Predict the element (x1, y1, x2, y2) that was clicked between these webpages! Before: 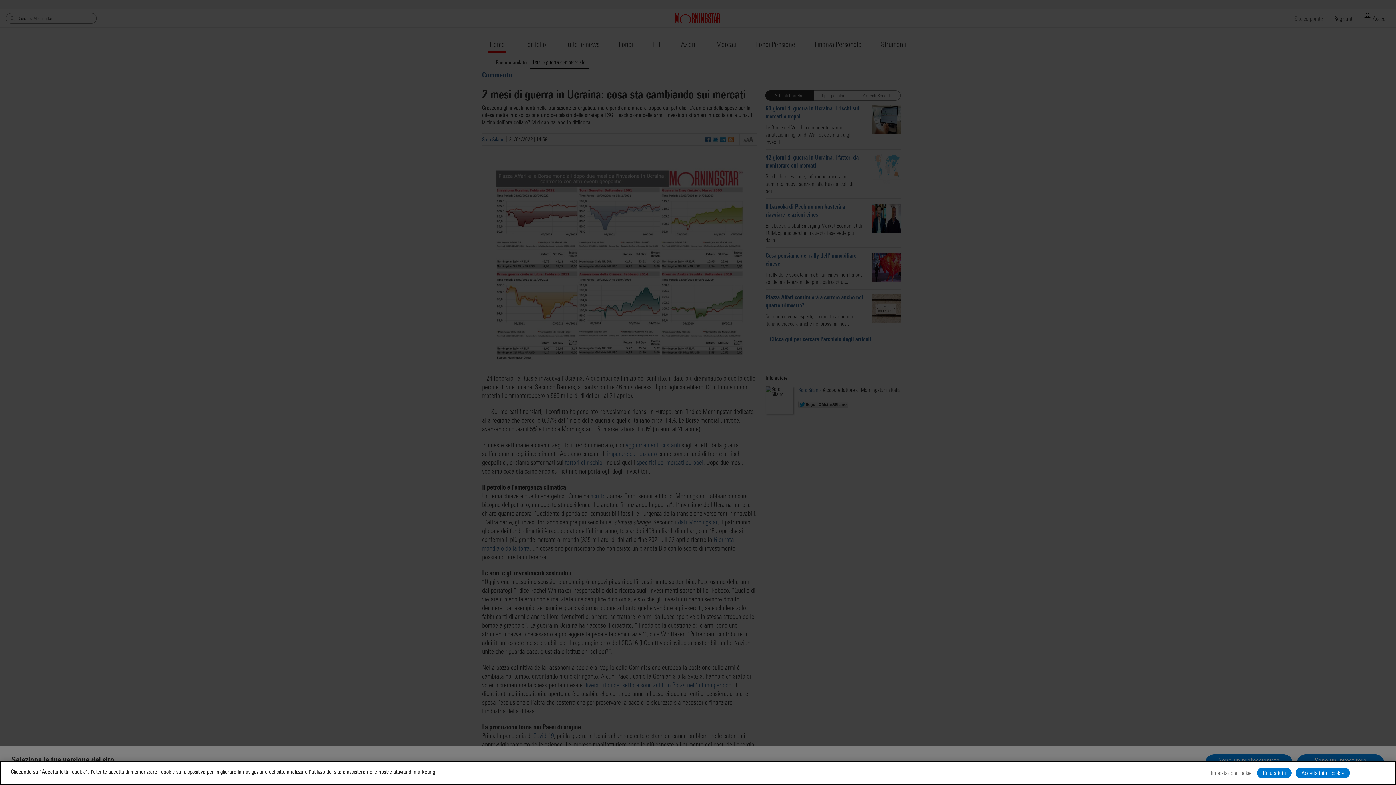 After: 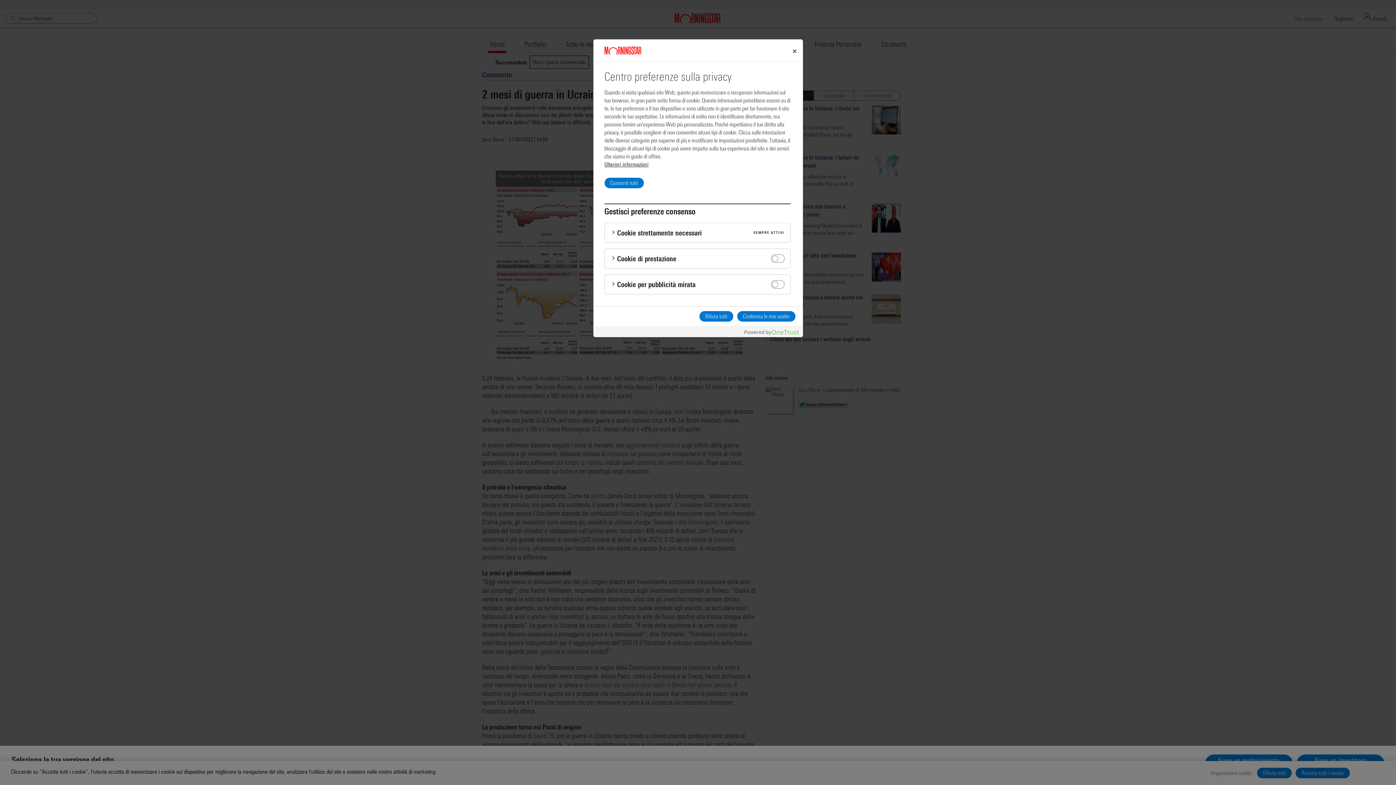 Action: label: Impostazioni cookie bbox: (1209, 768, 1253, 778)